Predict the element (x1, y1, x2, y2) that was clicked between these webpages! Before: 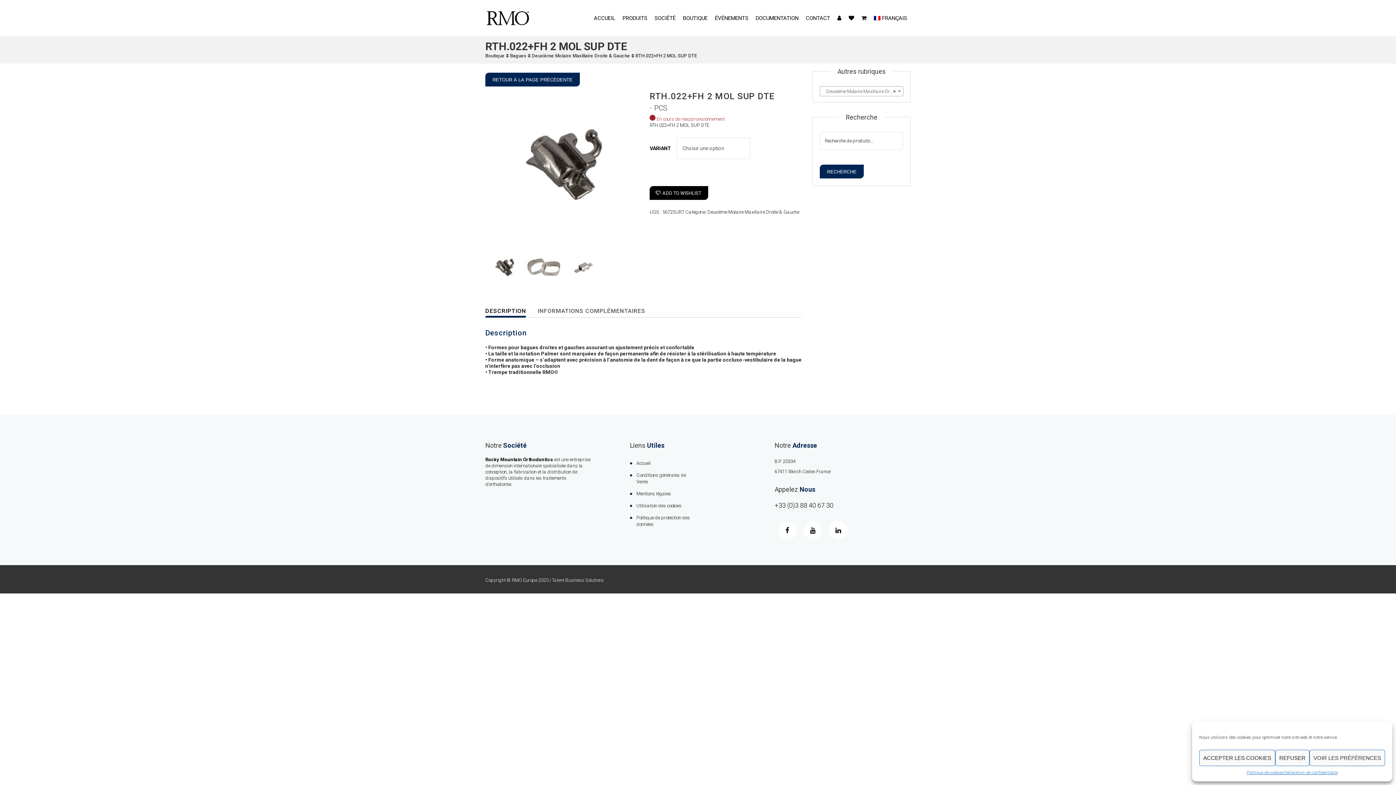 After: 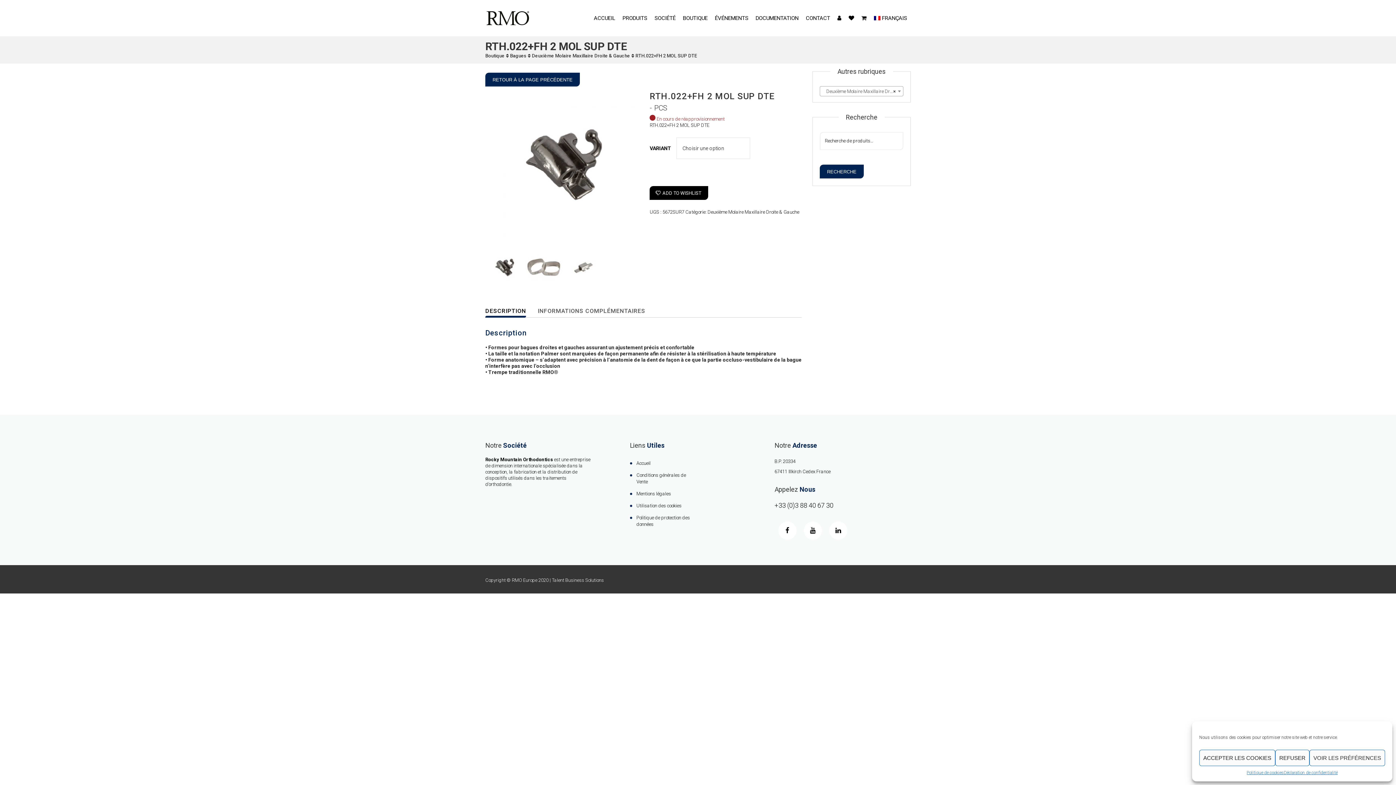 Action: bbox: (635, 53, 697, 58) label: RTH.022+FH 2 MOL SUP DTE